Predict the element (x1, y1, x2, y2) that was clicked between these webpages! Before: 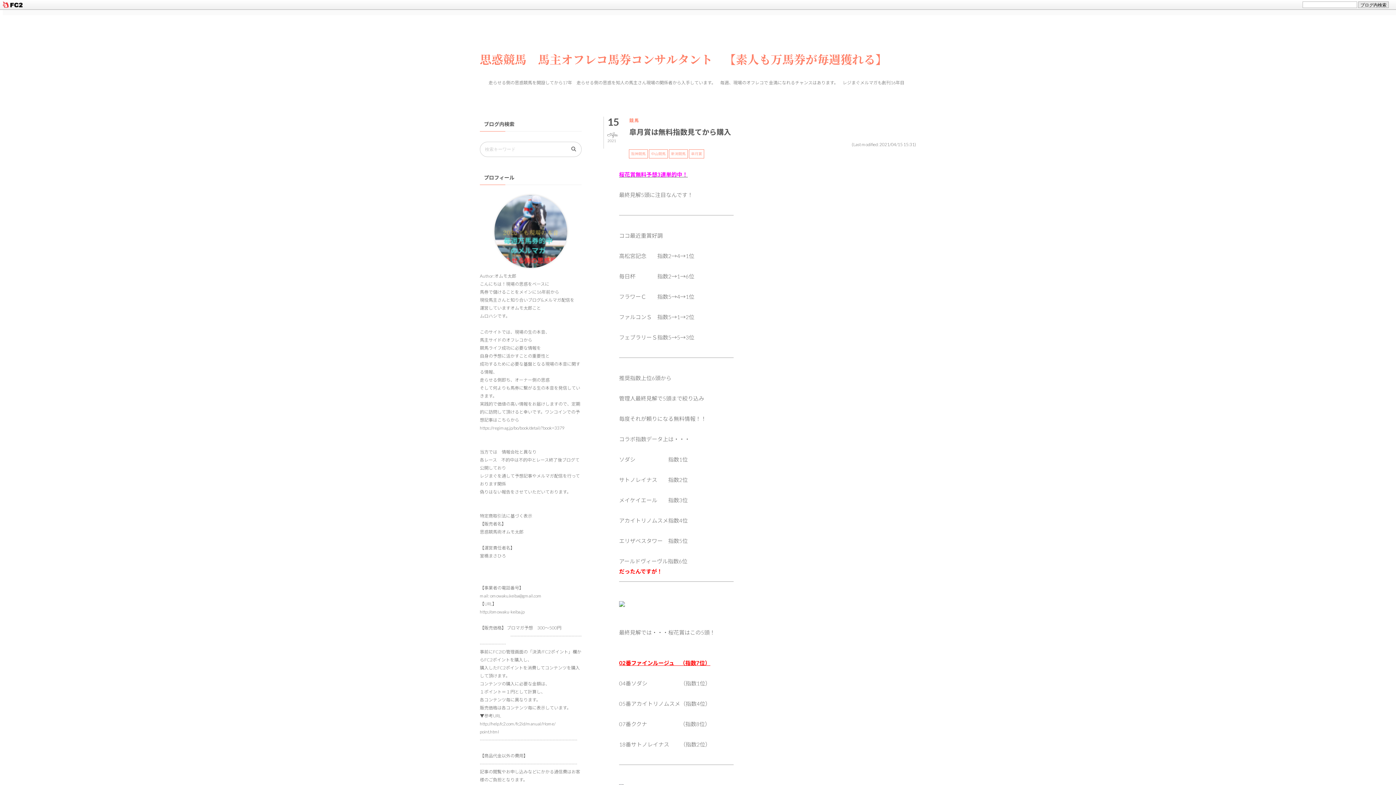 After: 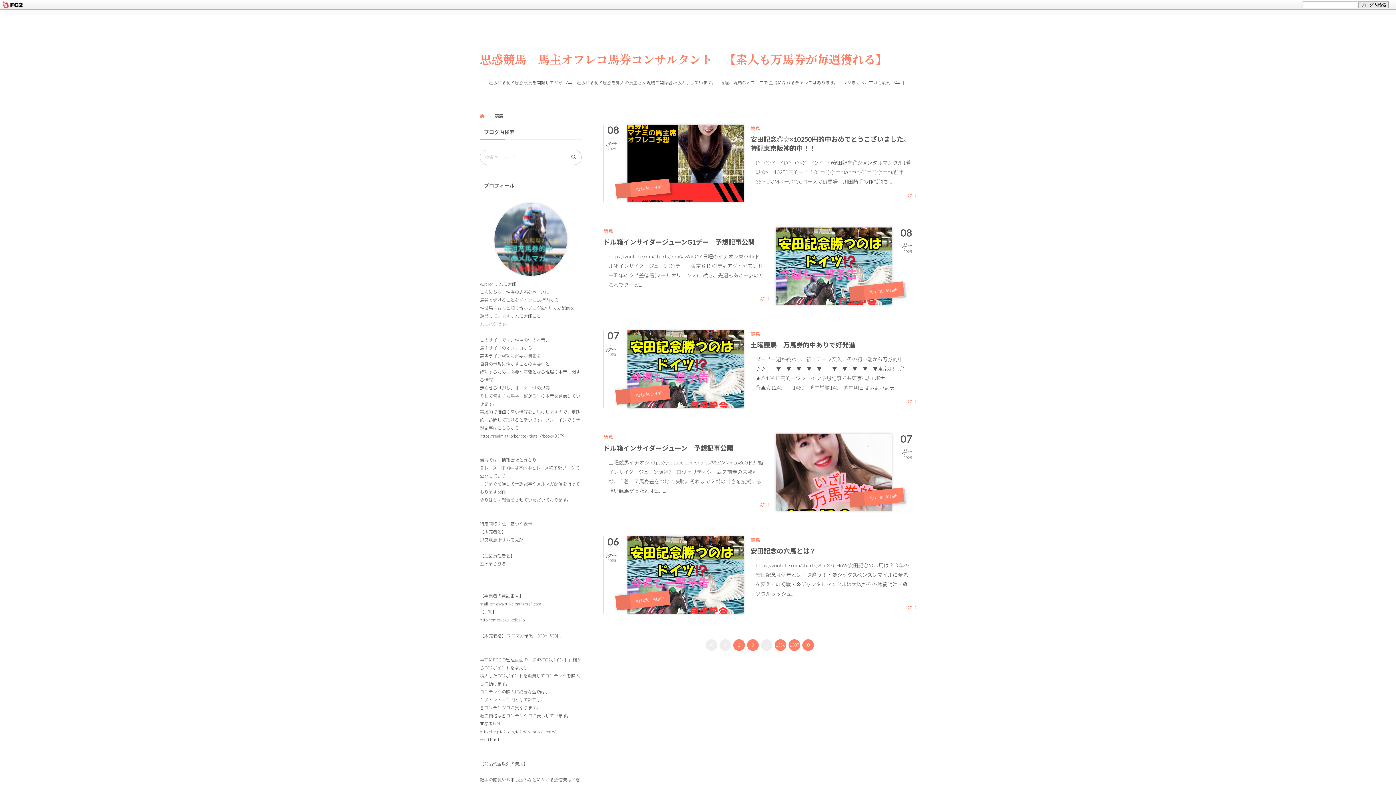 Action: bbox: (629, 117, 639, 123) label: 競馬